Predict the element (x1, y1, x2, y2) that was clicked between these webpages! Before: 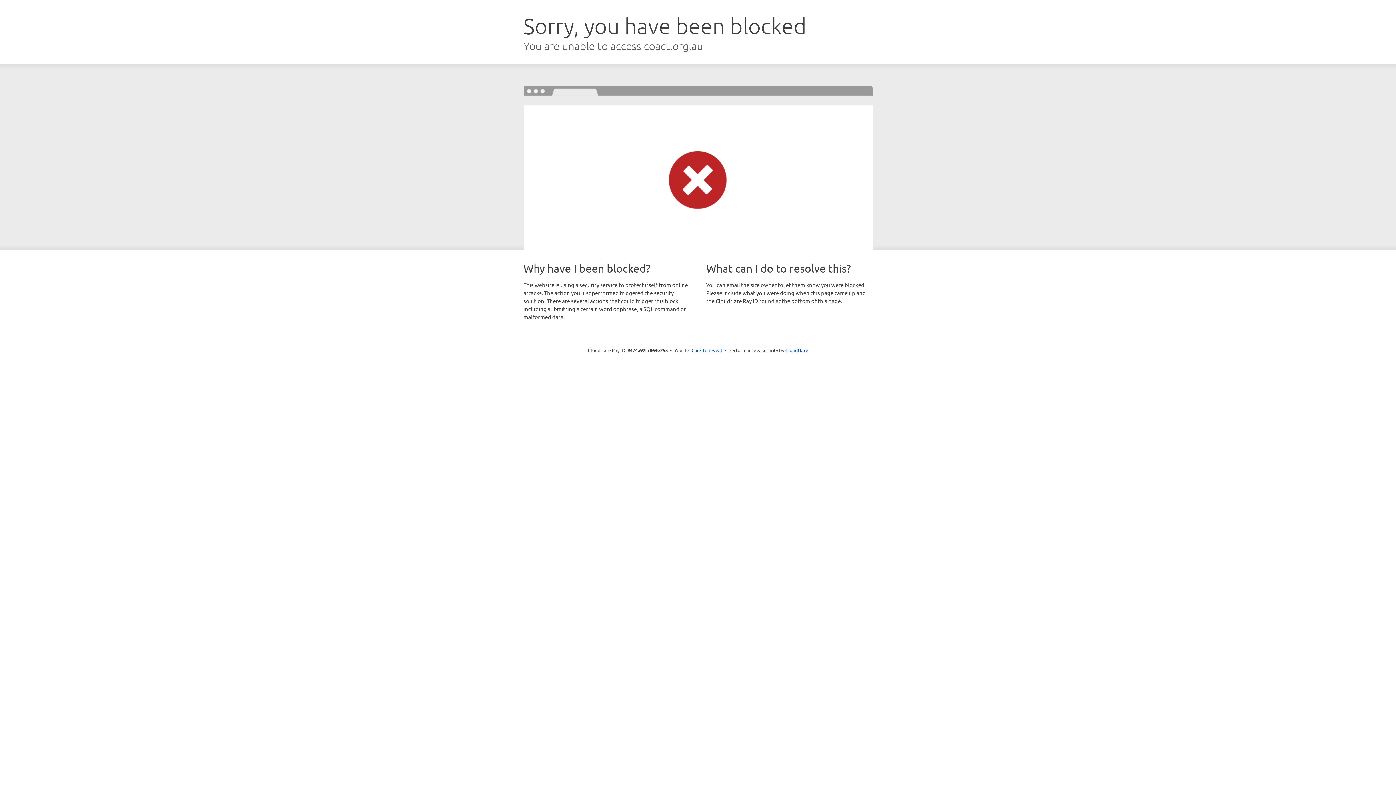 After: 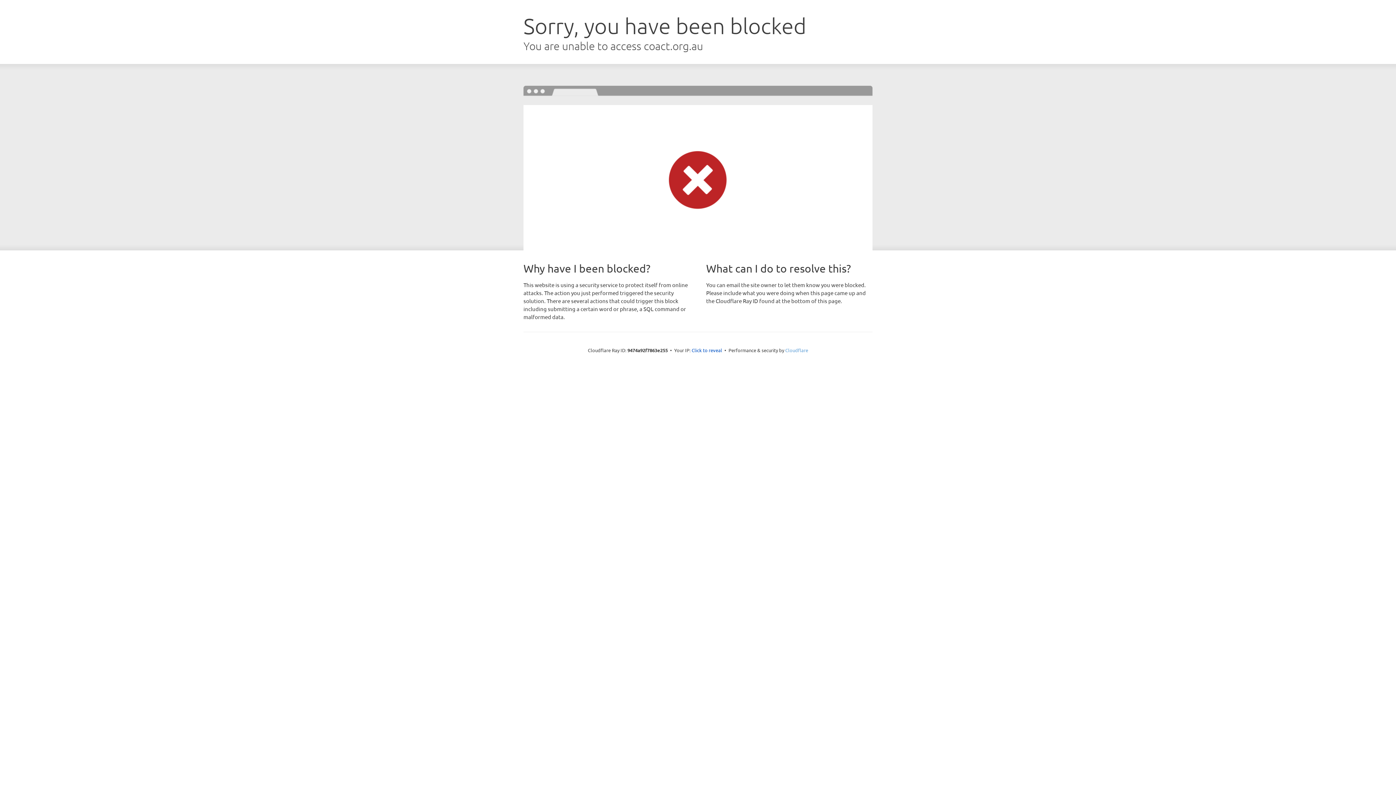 Action: bbox: (785, 347, 808, 353) label: Cloudflare